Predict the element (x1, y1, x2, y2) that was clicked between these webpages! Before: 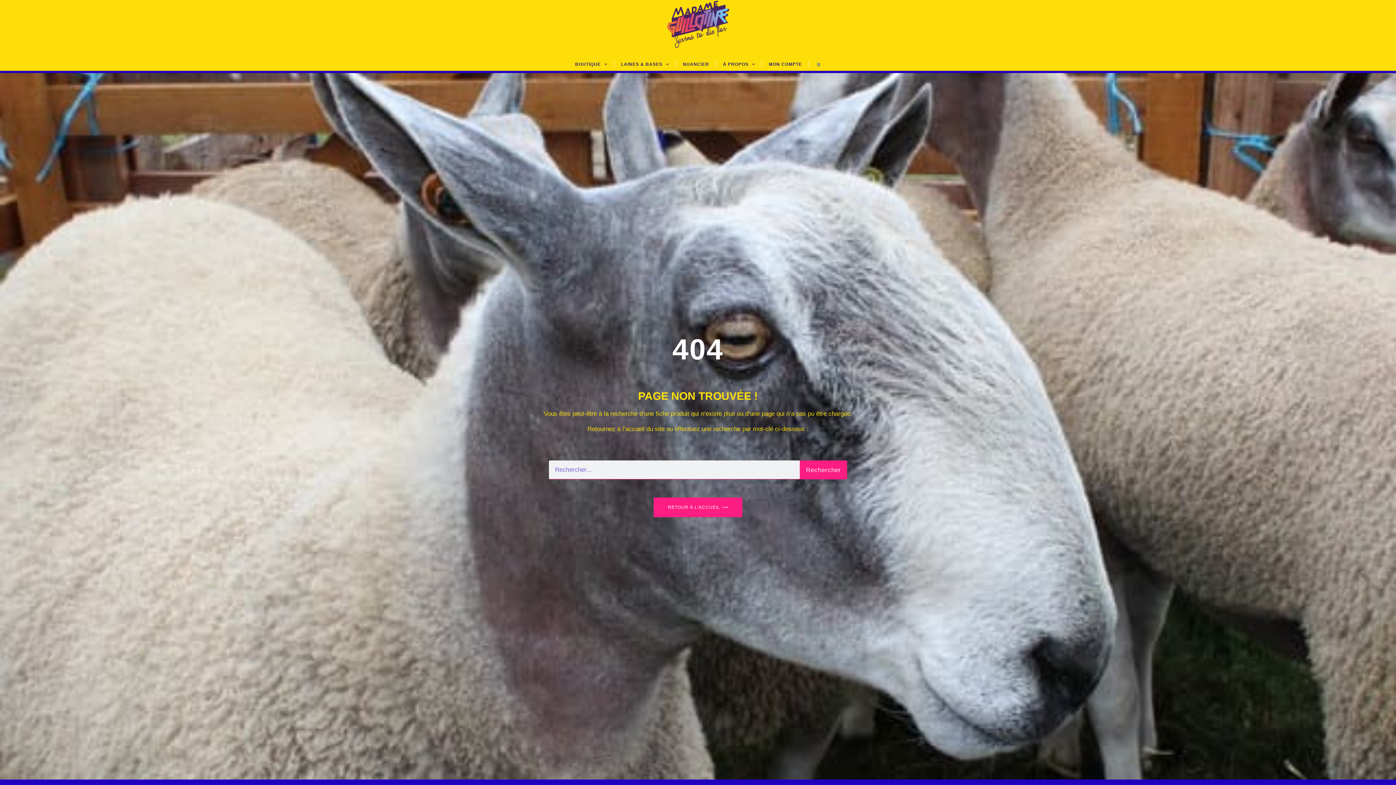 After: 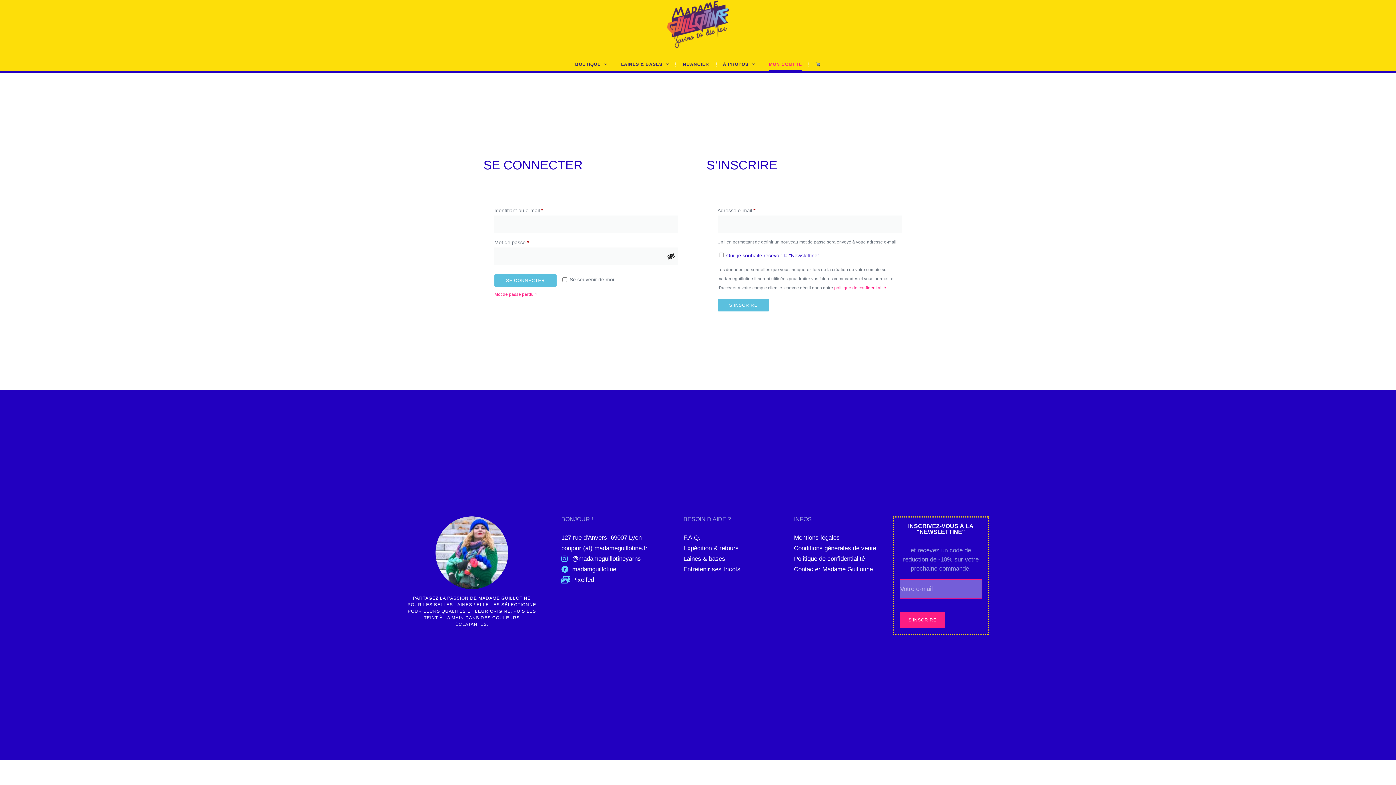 Action: label: MON COMPTE bbox: (769, 57, 802, 70)